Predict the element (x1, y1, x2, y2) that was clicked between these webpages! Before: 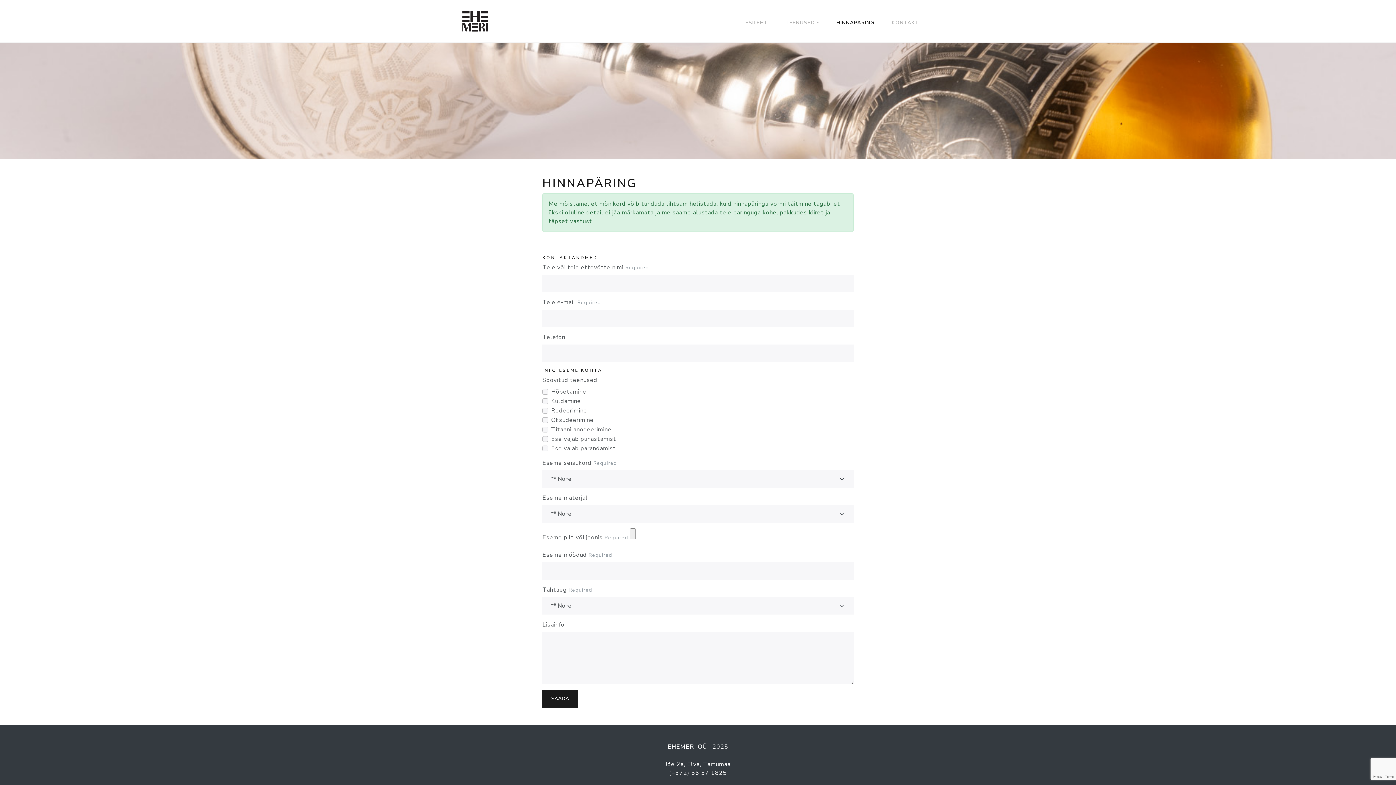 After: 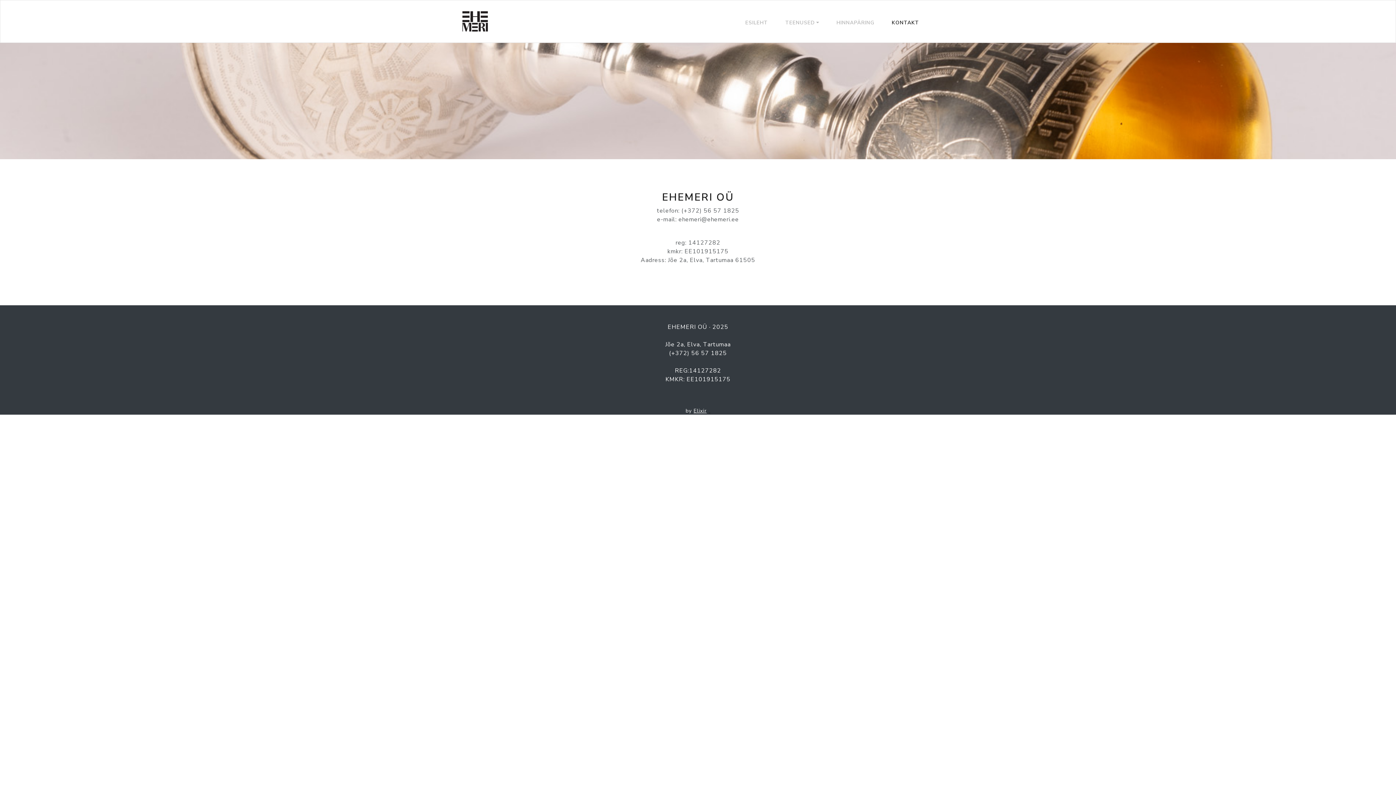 Action: label: KONTAKT bbox: (889, 14, 922, 30)